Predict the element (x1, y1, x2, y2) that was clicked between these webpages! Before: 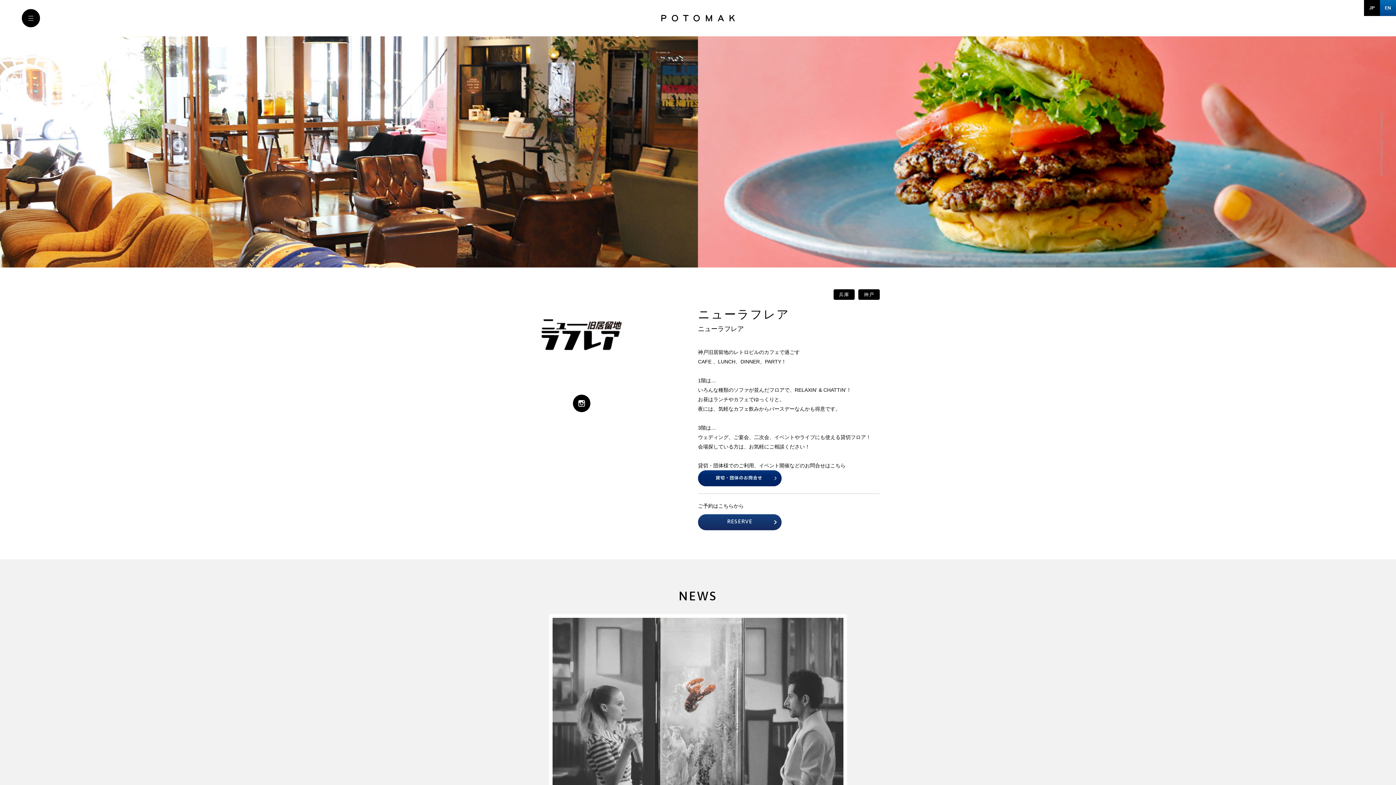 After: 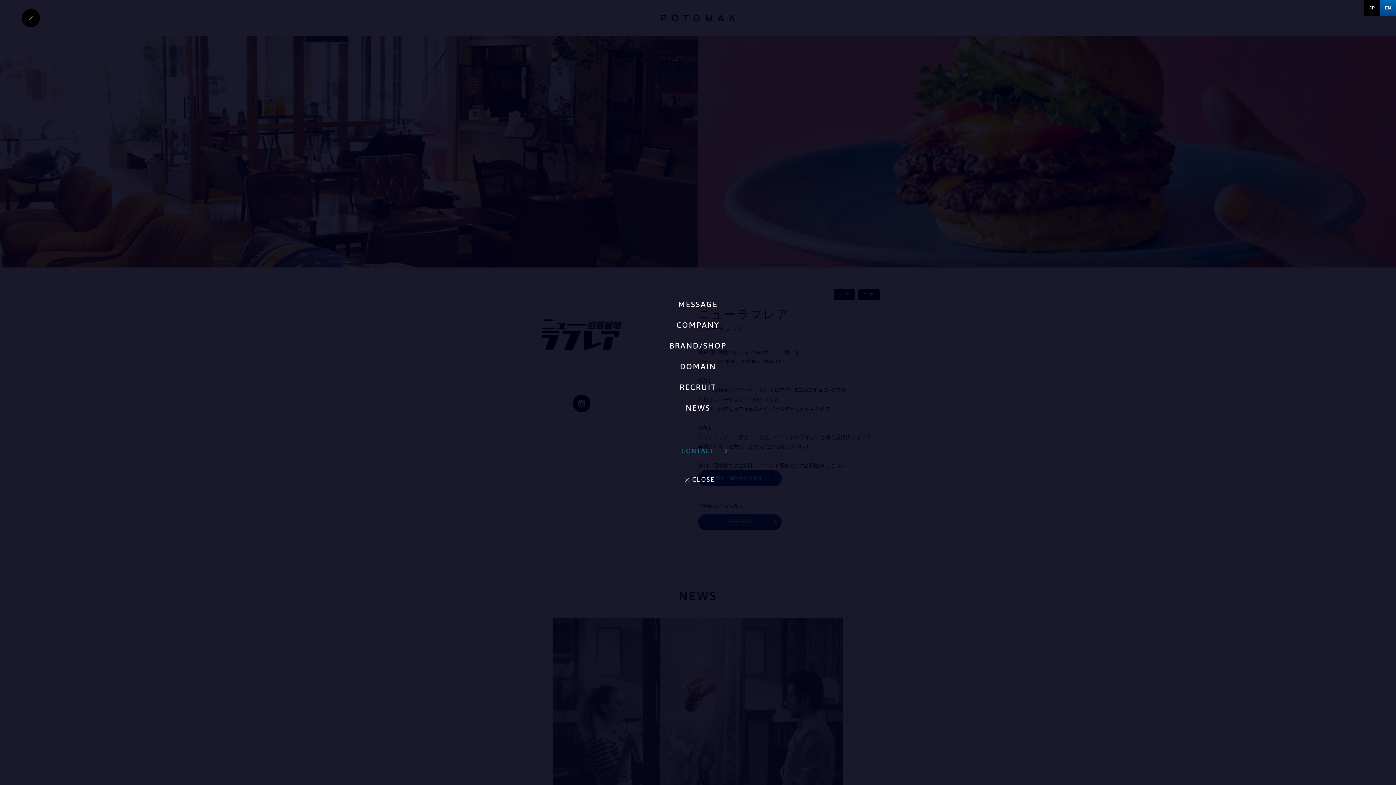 Action: bbox: (21, 9, 40, 27)